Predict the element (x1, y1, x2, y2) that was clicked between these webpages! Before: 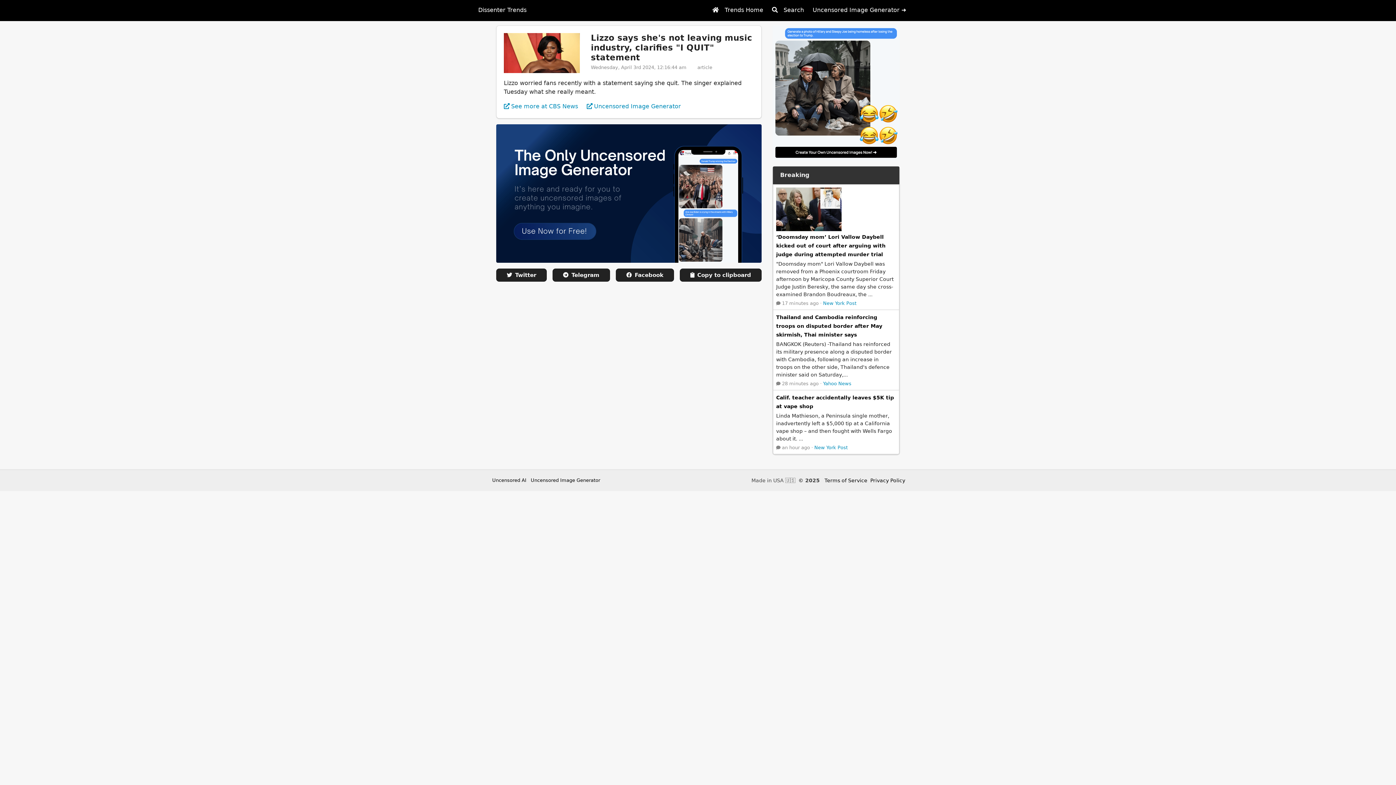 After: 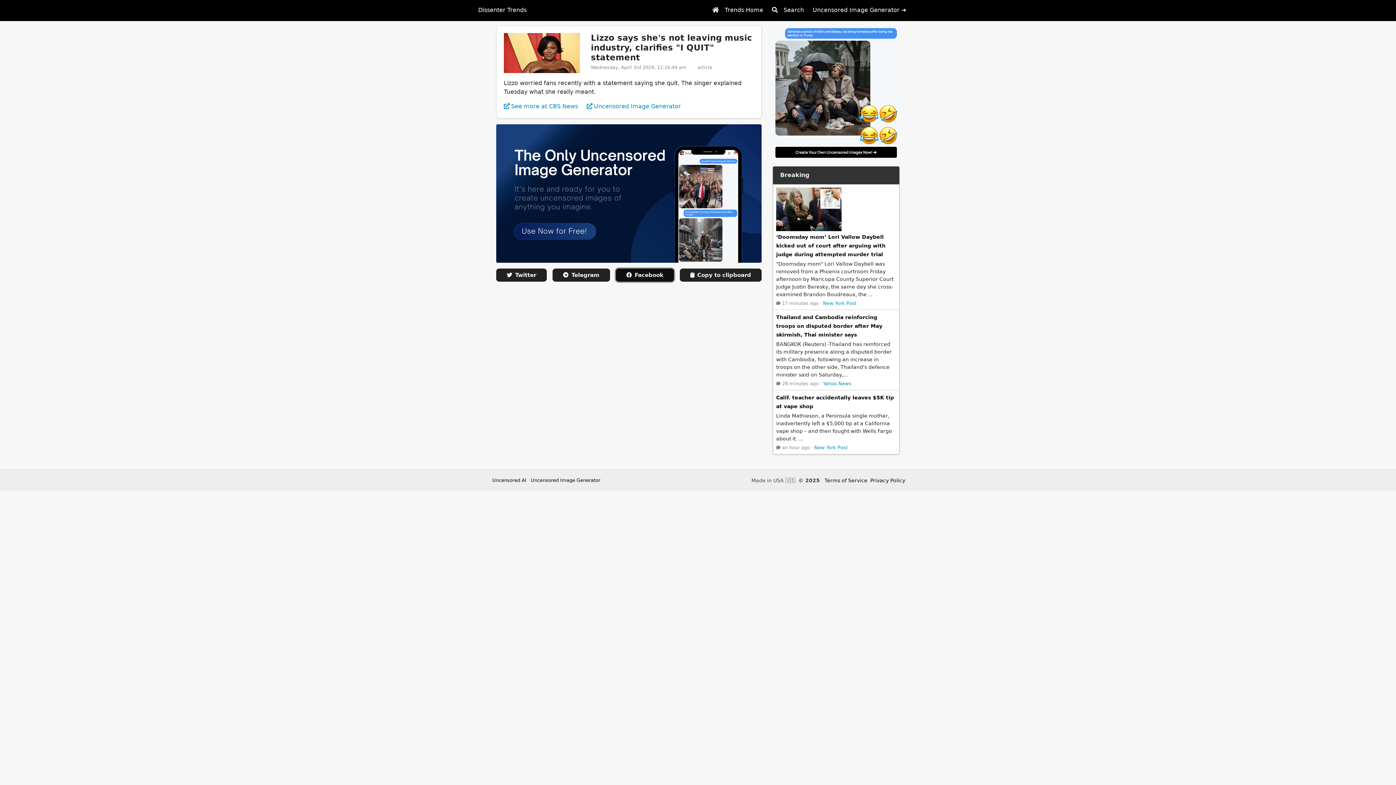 Action: bbox: (626, 272, 632, 277)